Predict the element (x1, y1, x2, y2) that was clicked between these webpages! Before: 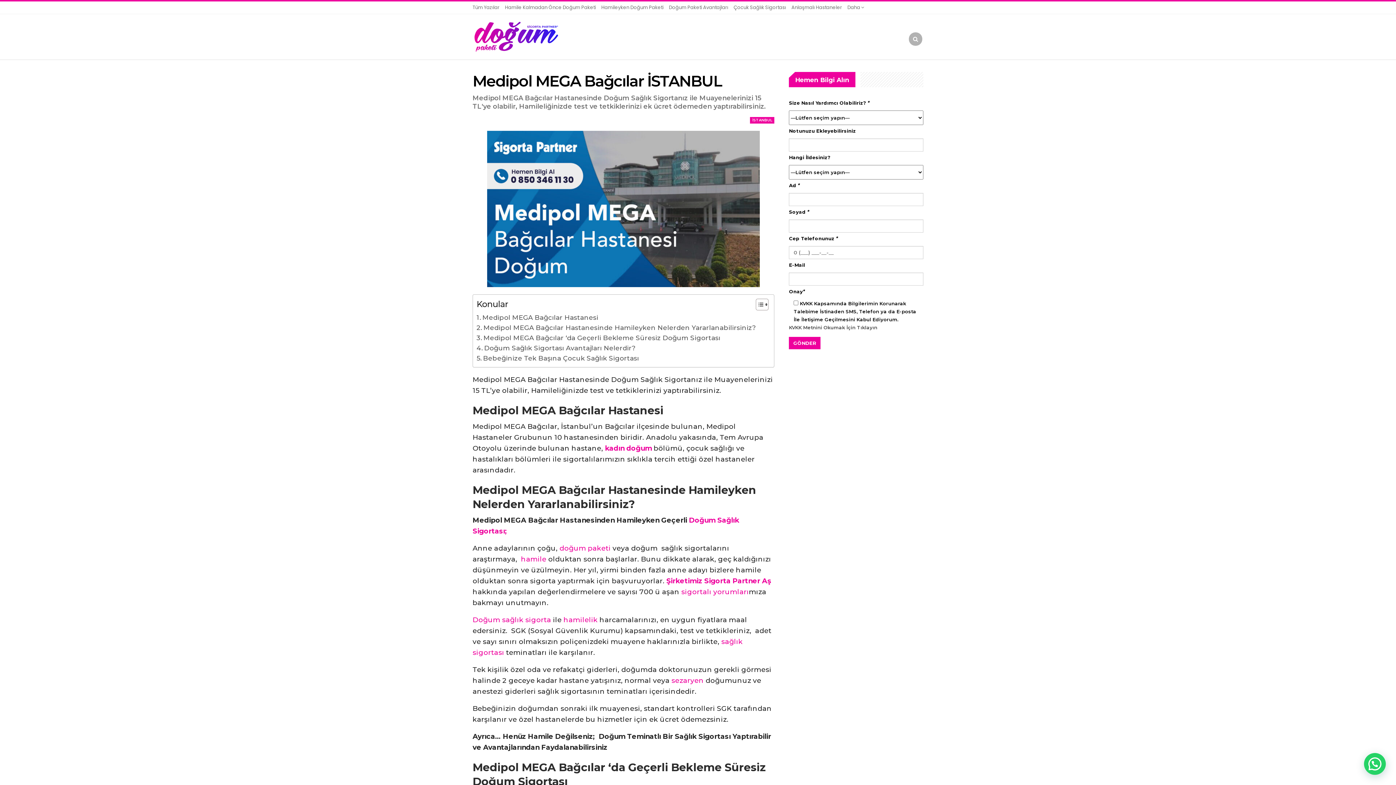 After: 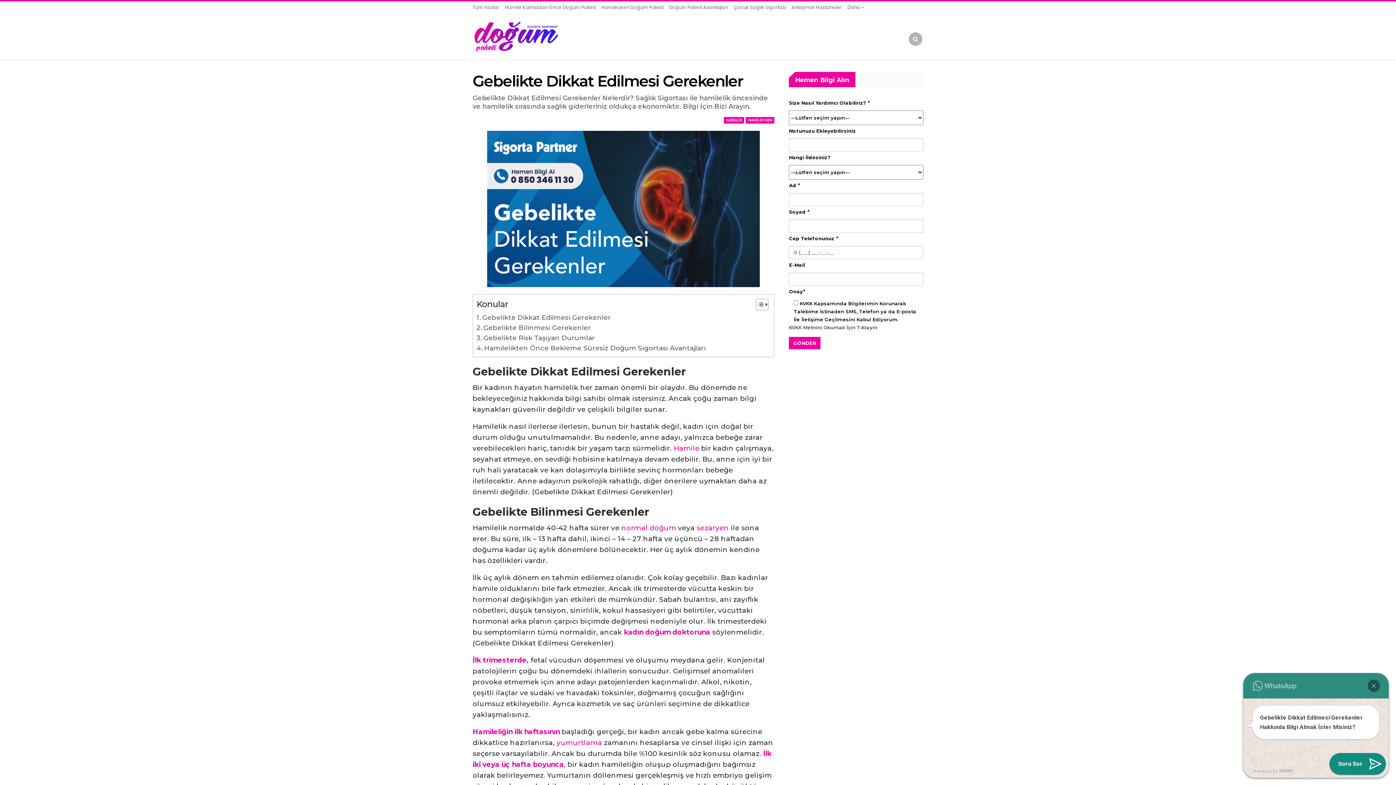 Action: bbox: (563, 616, 597, 624) label: hamilelik